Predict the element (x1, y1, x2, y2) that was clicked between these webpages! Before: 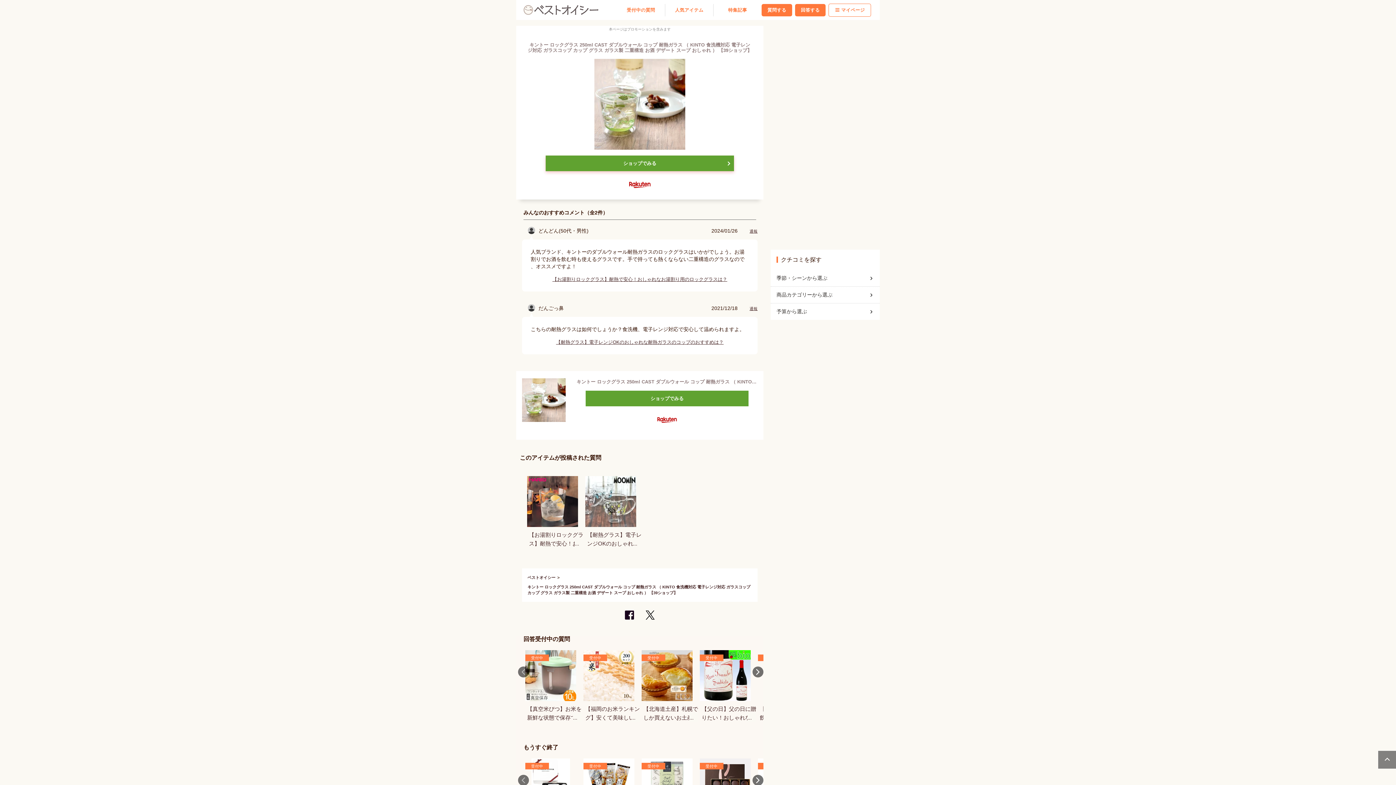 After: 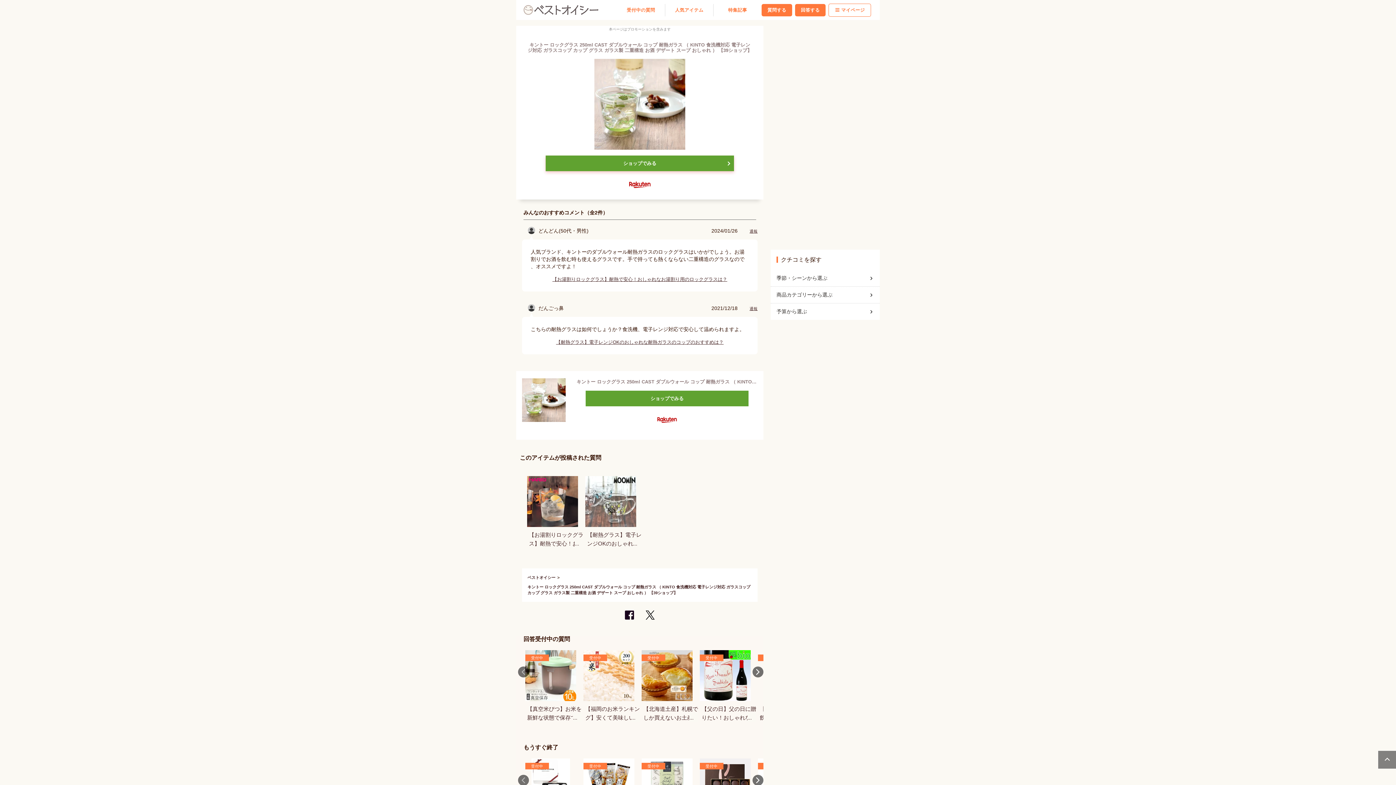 Action: bbox: (1378, 750, 1397, 769)